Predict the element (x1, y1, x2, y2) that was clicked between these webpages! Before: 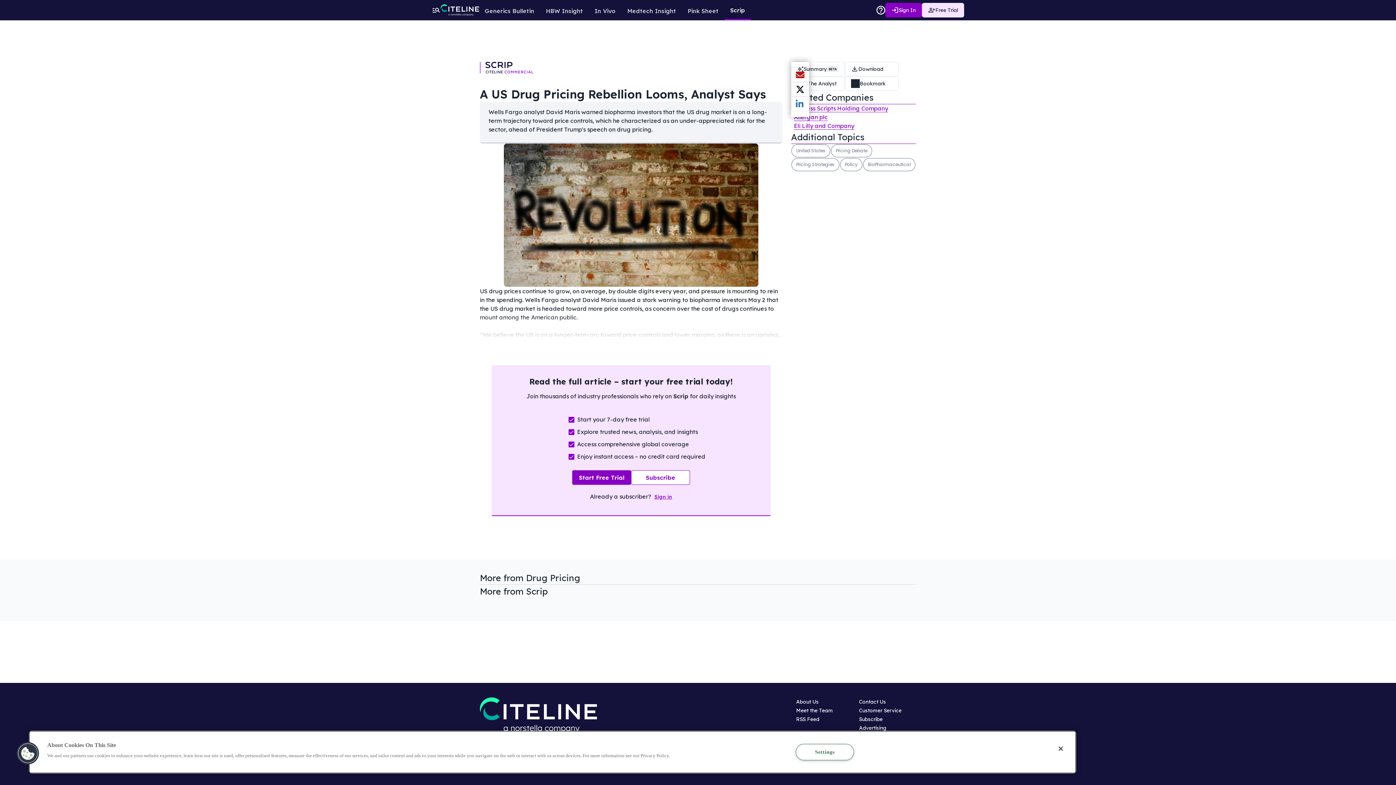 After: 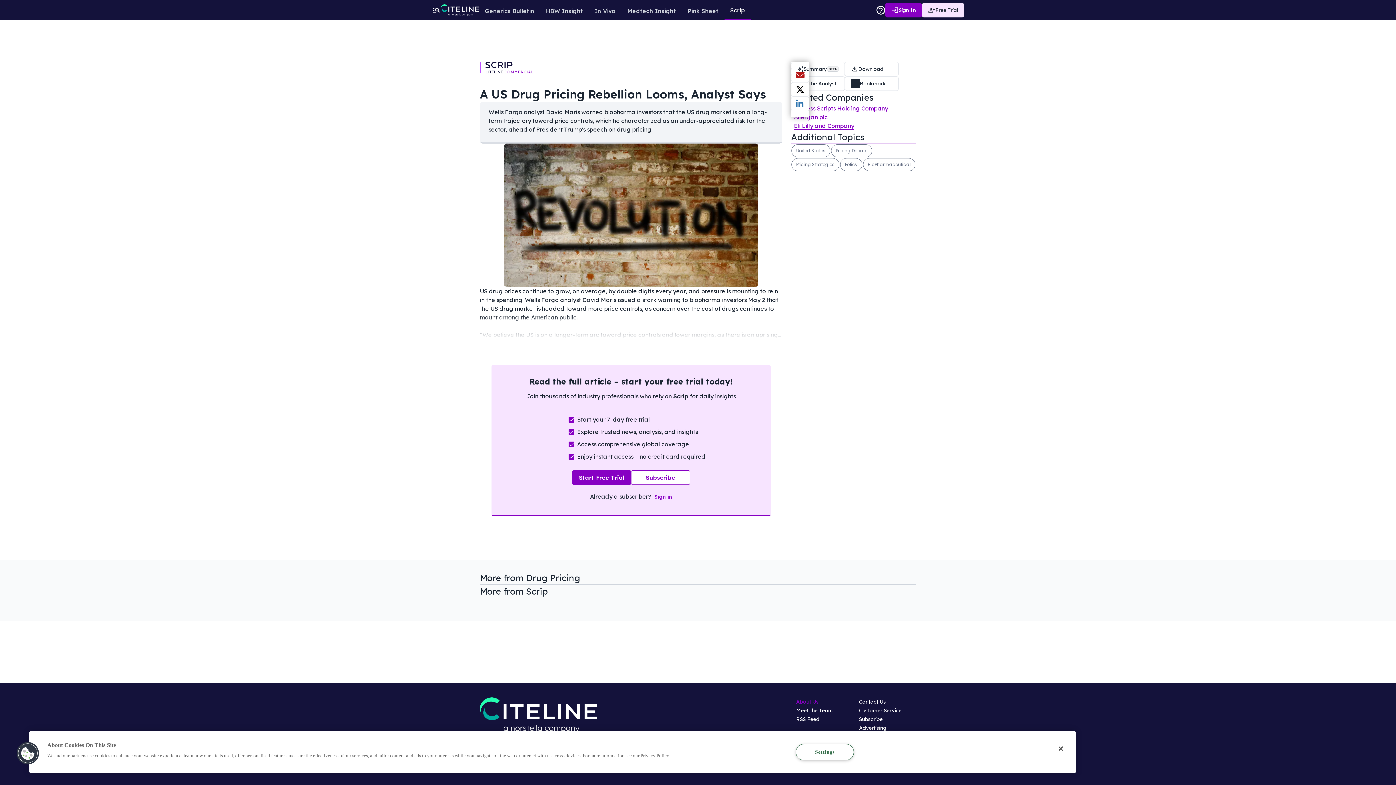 Action: label: About Us
Opens in new window bbox: (796, 698, 818, 705)